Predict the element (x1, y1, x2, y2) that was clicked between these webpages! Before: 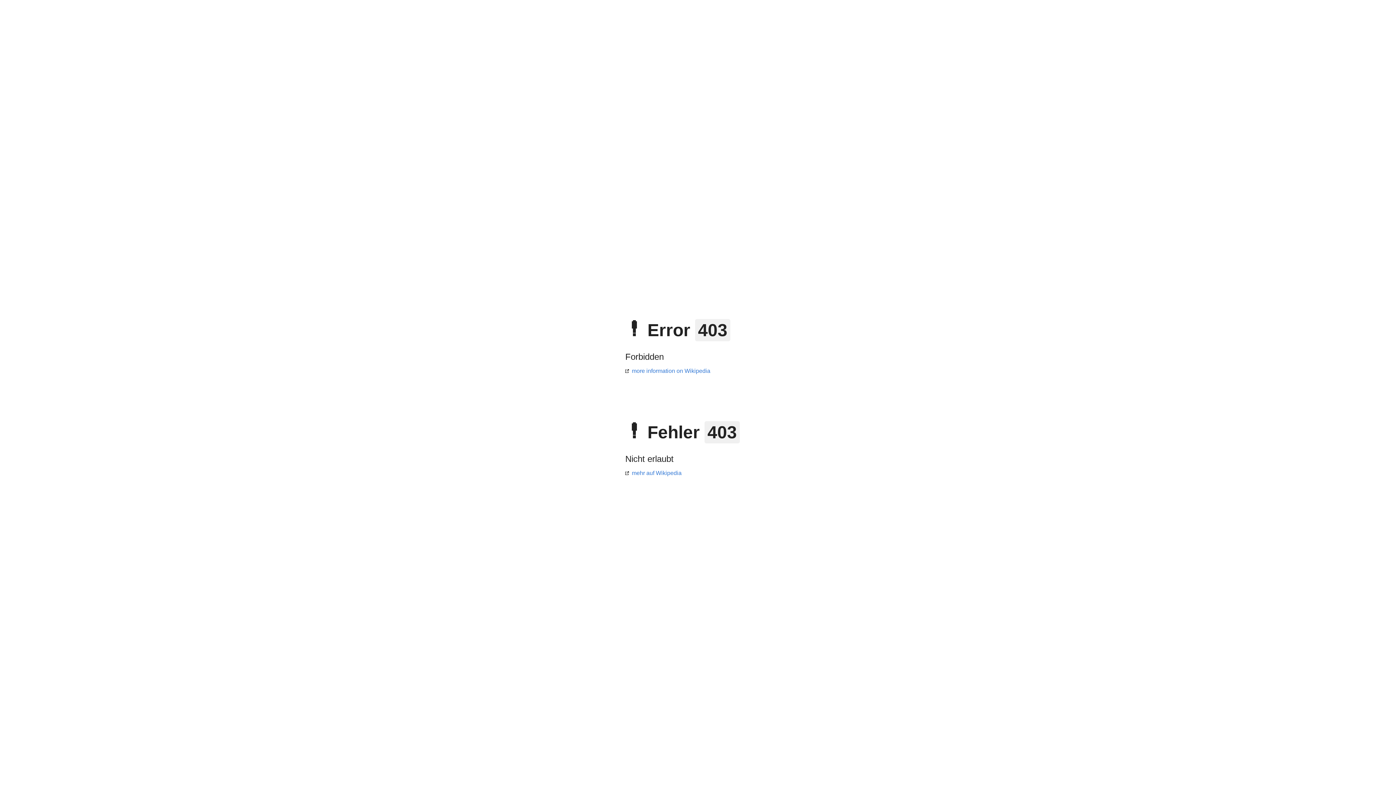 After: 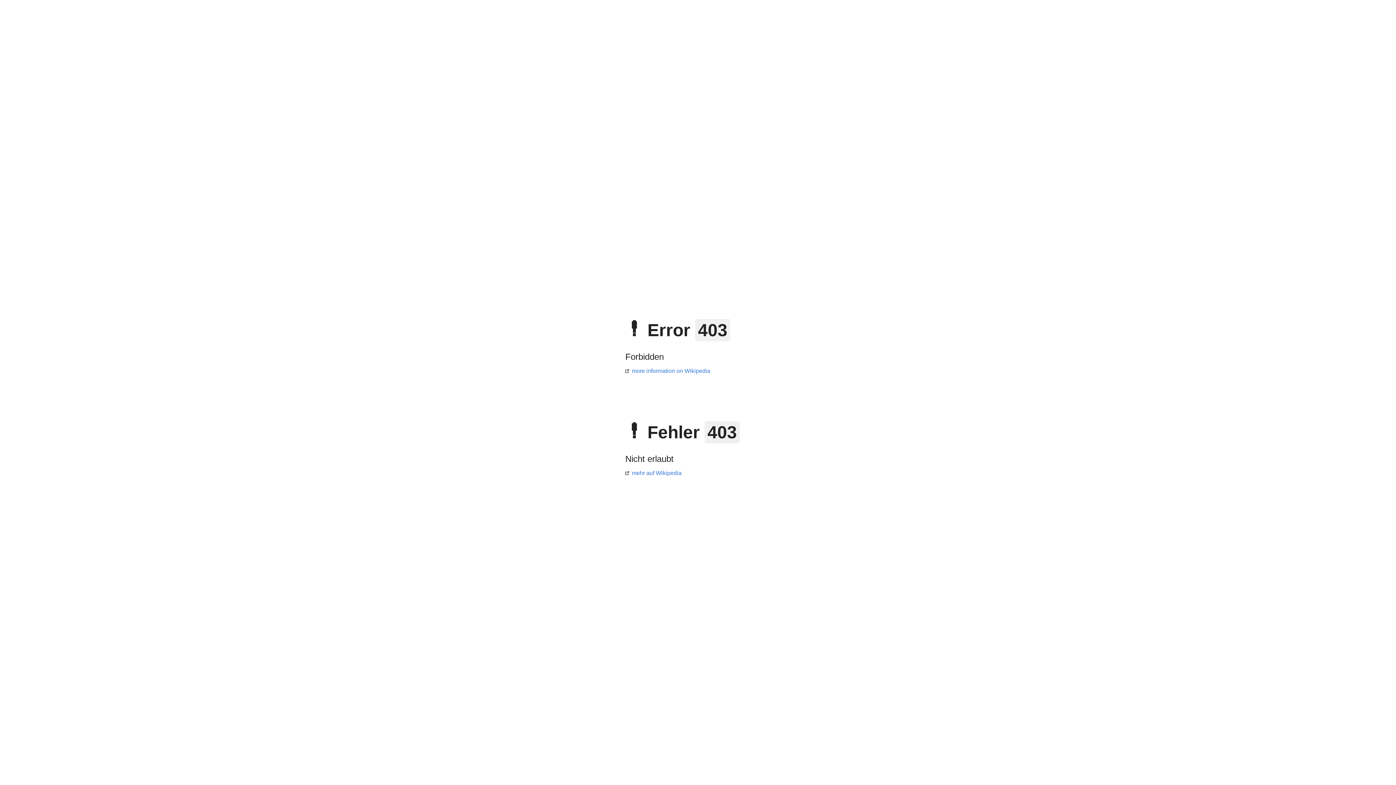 Action: label: mehr auf Wikipedia bbox: (625, 470, 681, 476)